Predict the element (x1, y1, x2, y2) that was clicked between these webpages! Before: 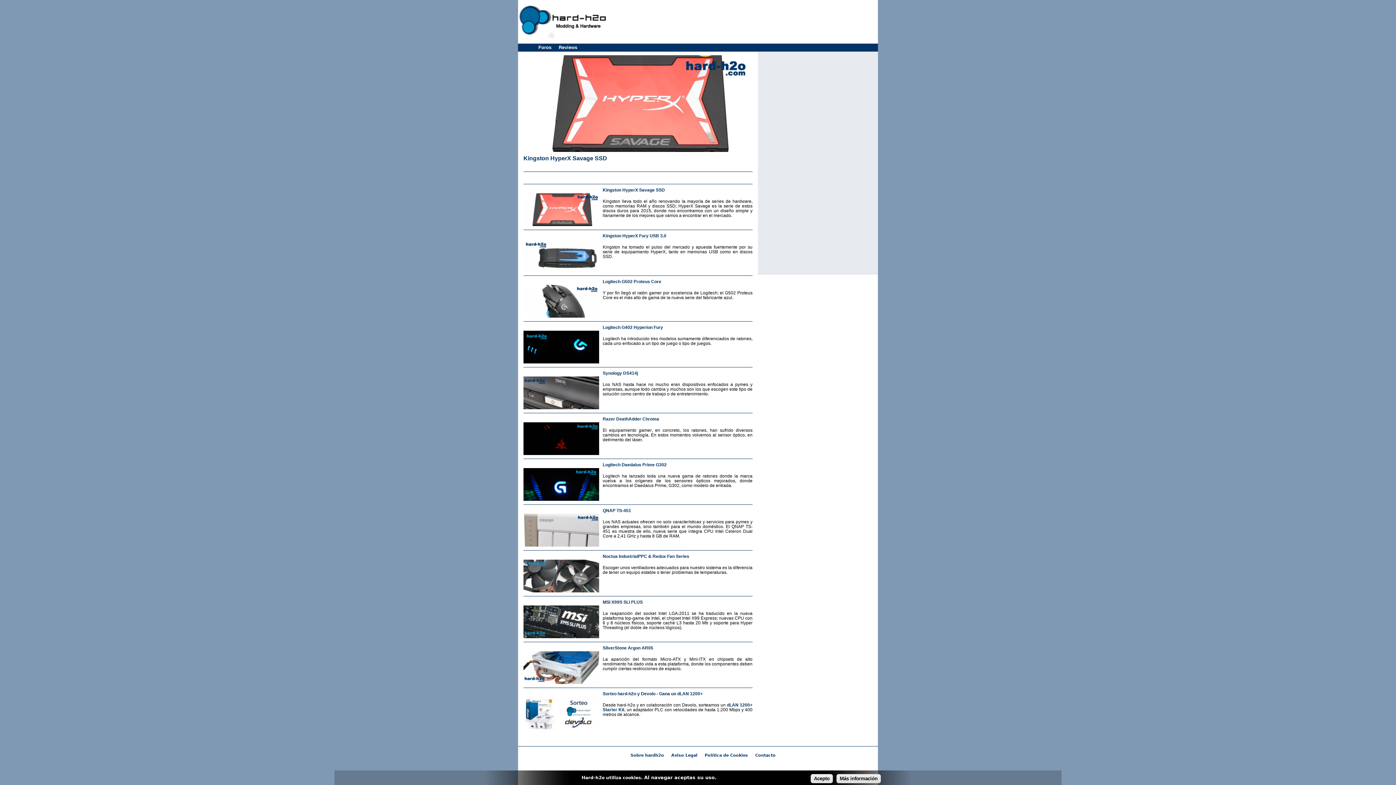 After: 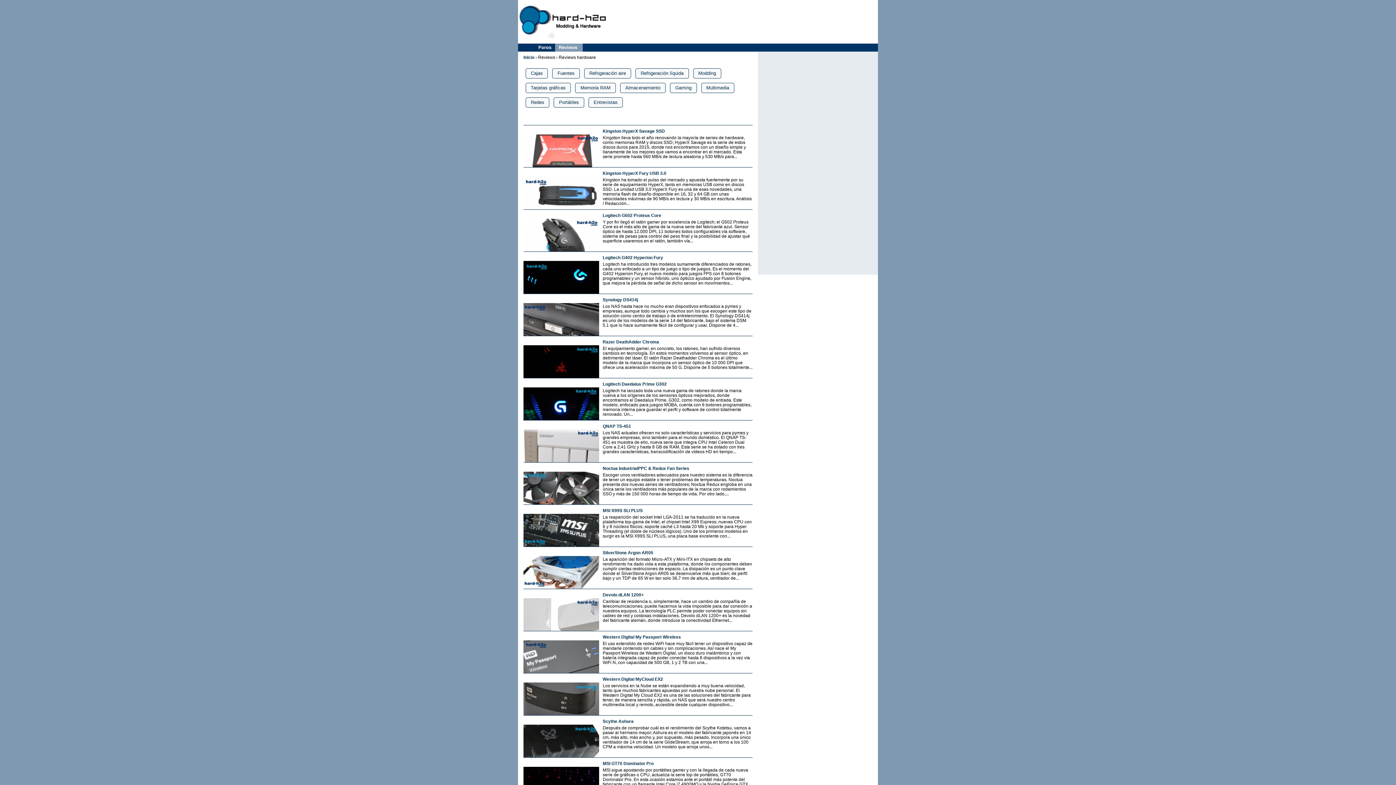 Action: bbox: (555, 43, 582, 51) label: Reviews